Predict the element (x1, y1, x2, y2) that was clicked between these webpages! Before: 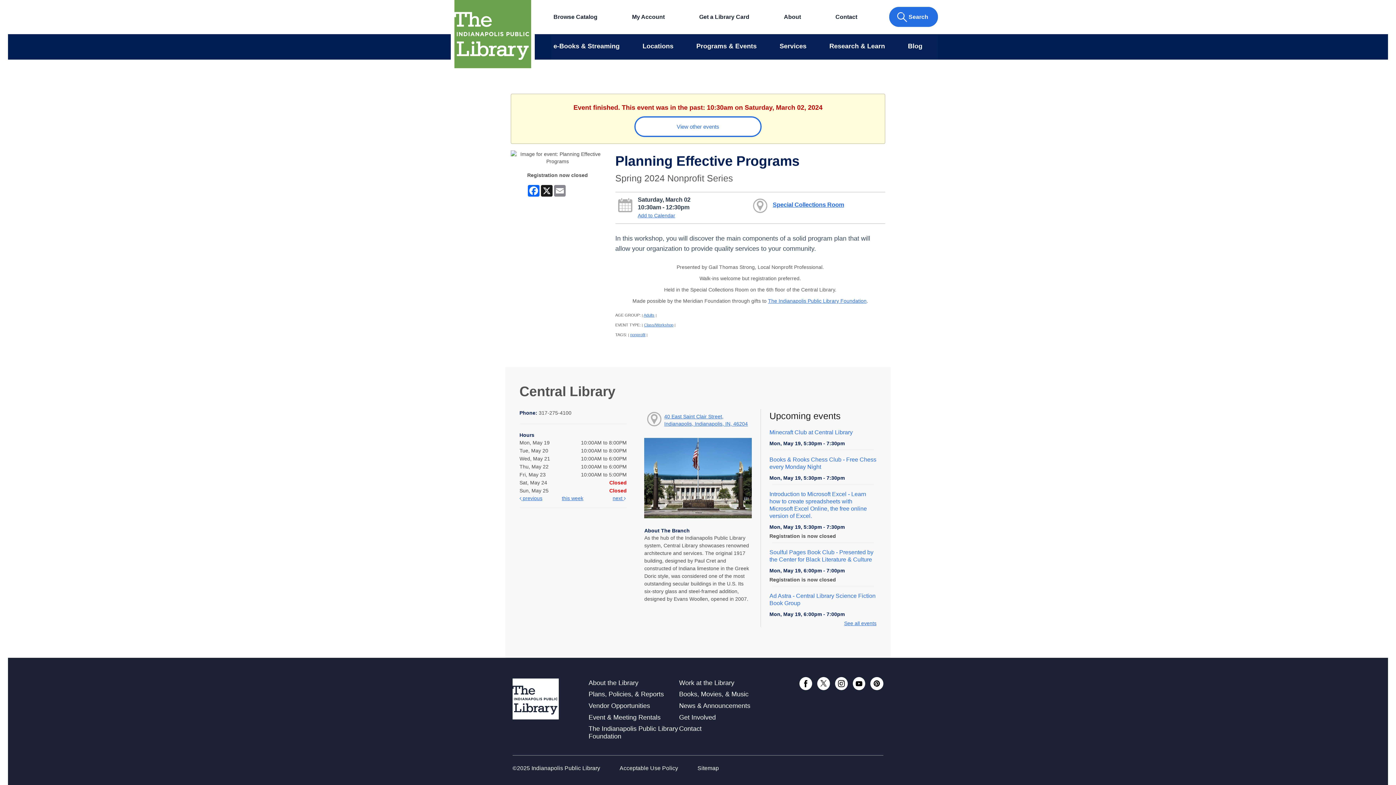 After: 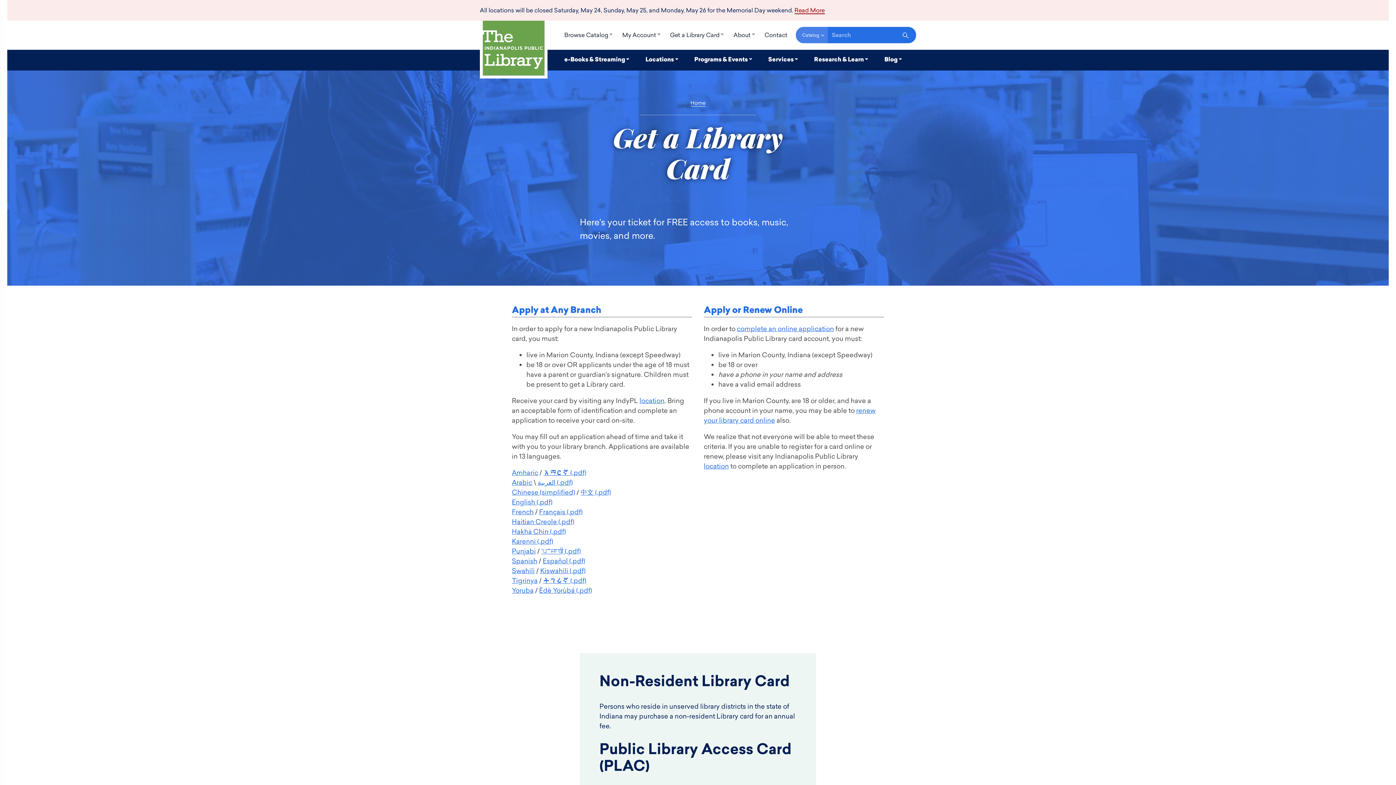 Action: bbox: (696, 11, 752, 22) label: Get a Library Card